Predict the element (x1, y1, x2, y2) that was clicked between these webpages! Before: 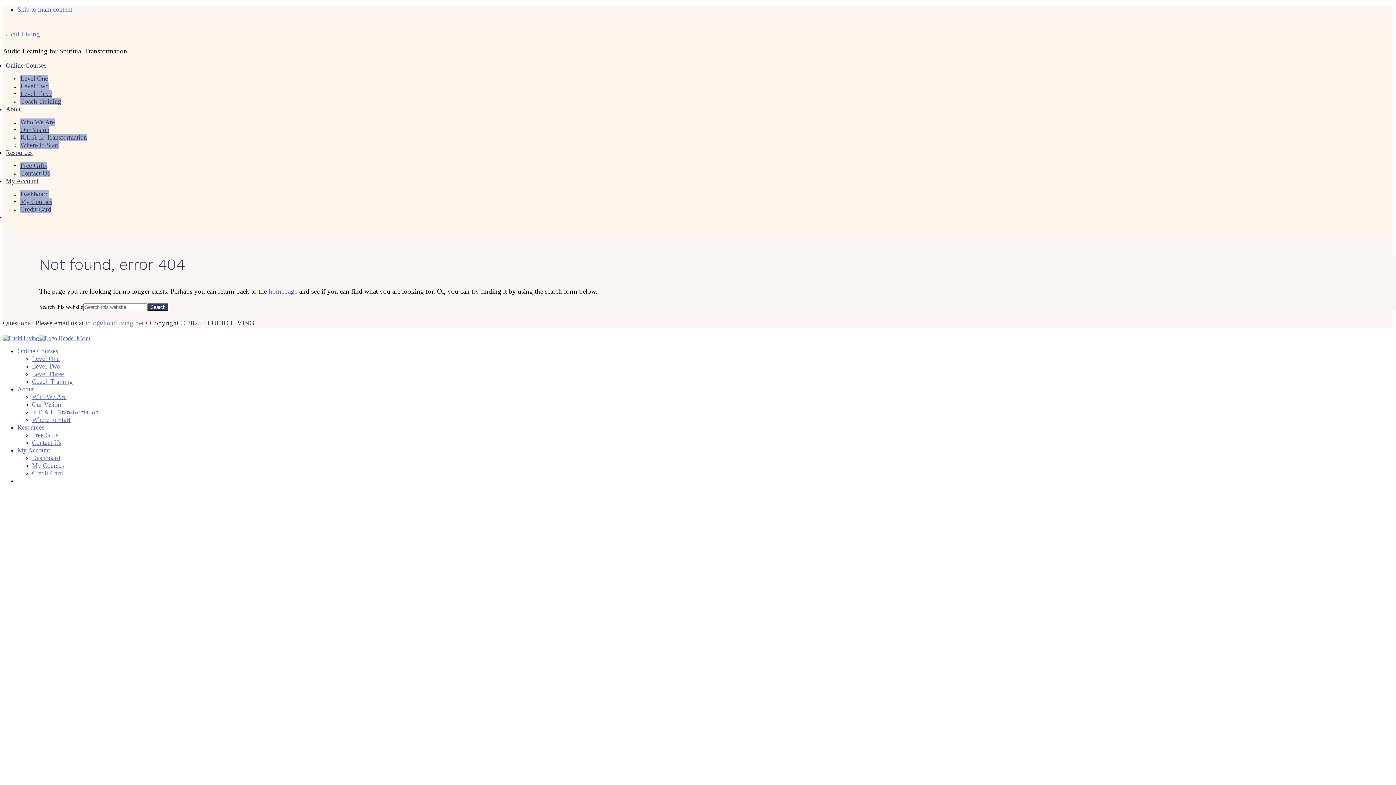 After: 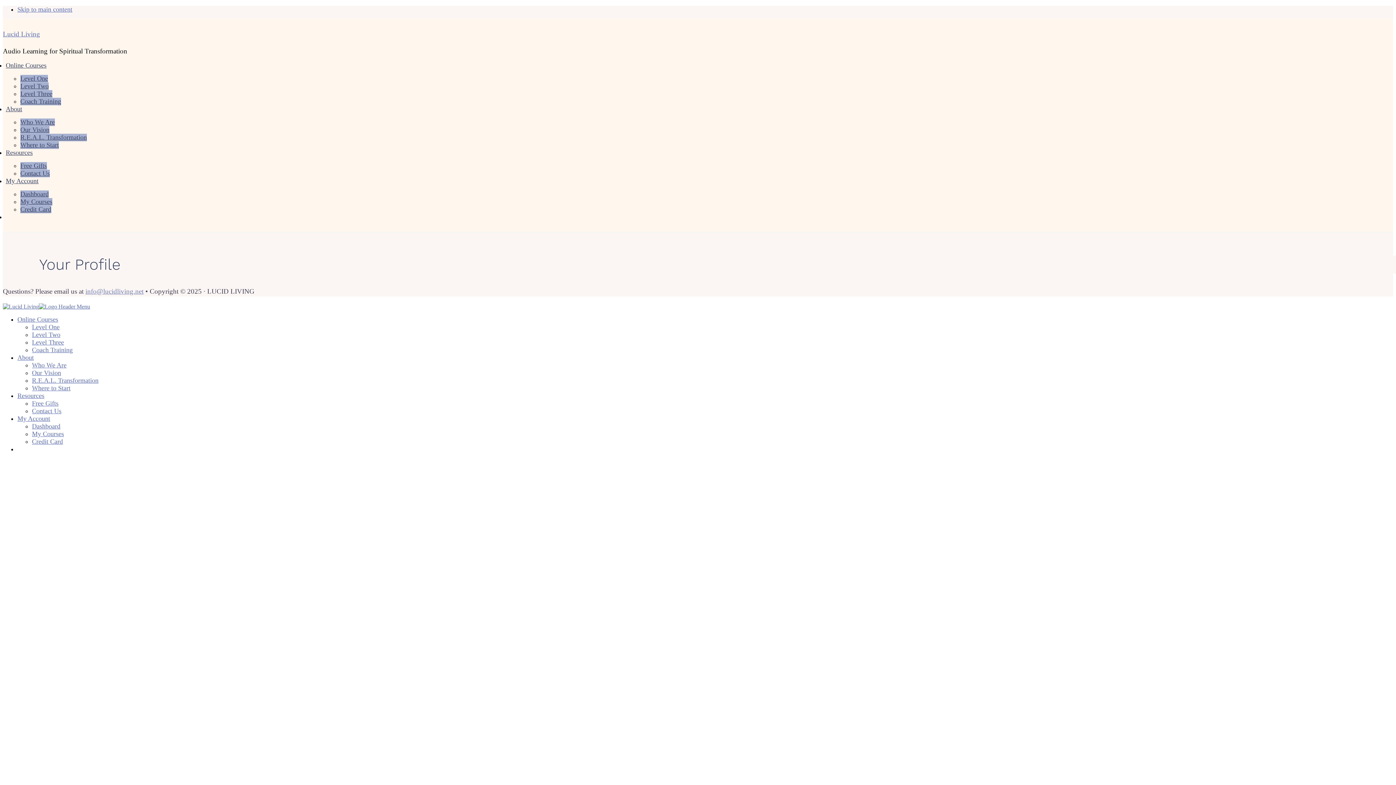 Action: label: My Courses bbox: (20, 198, 52, 205)